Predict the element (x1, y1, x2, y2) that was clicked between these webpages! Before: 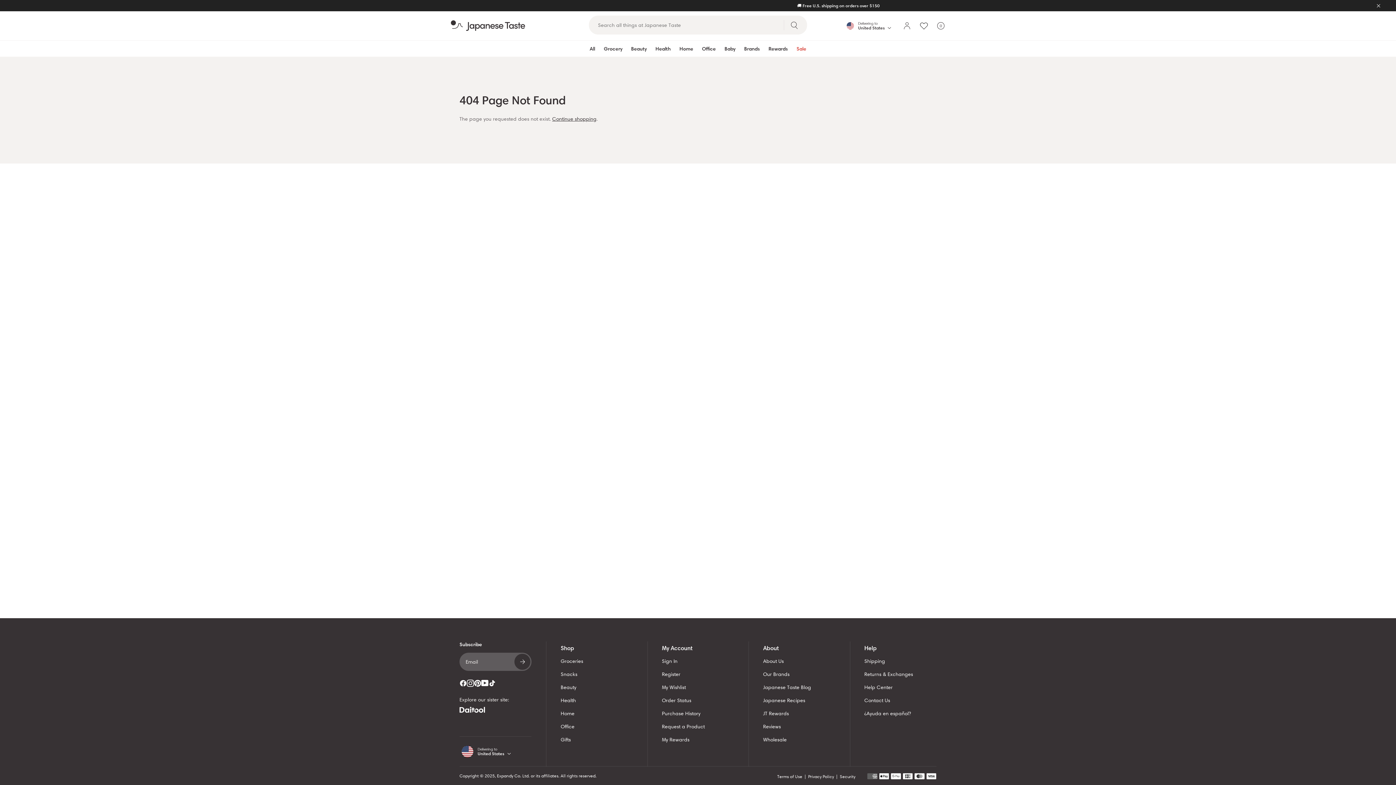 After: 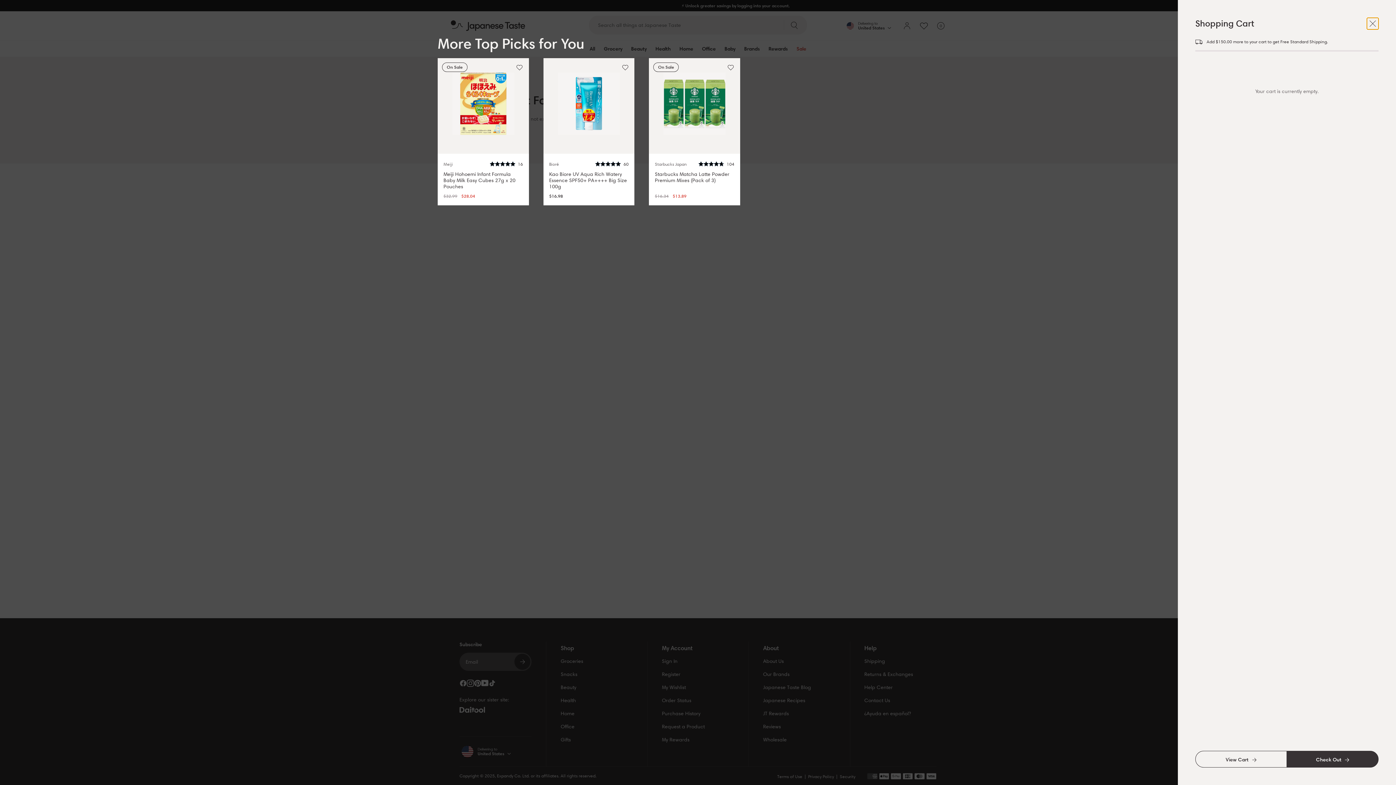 Action: bbox: (936, 21, 945, 30) label: Cart
0
items